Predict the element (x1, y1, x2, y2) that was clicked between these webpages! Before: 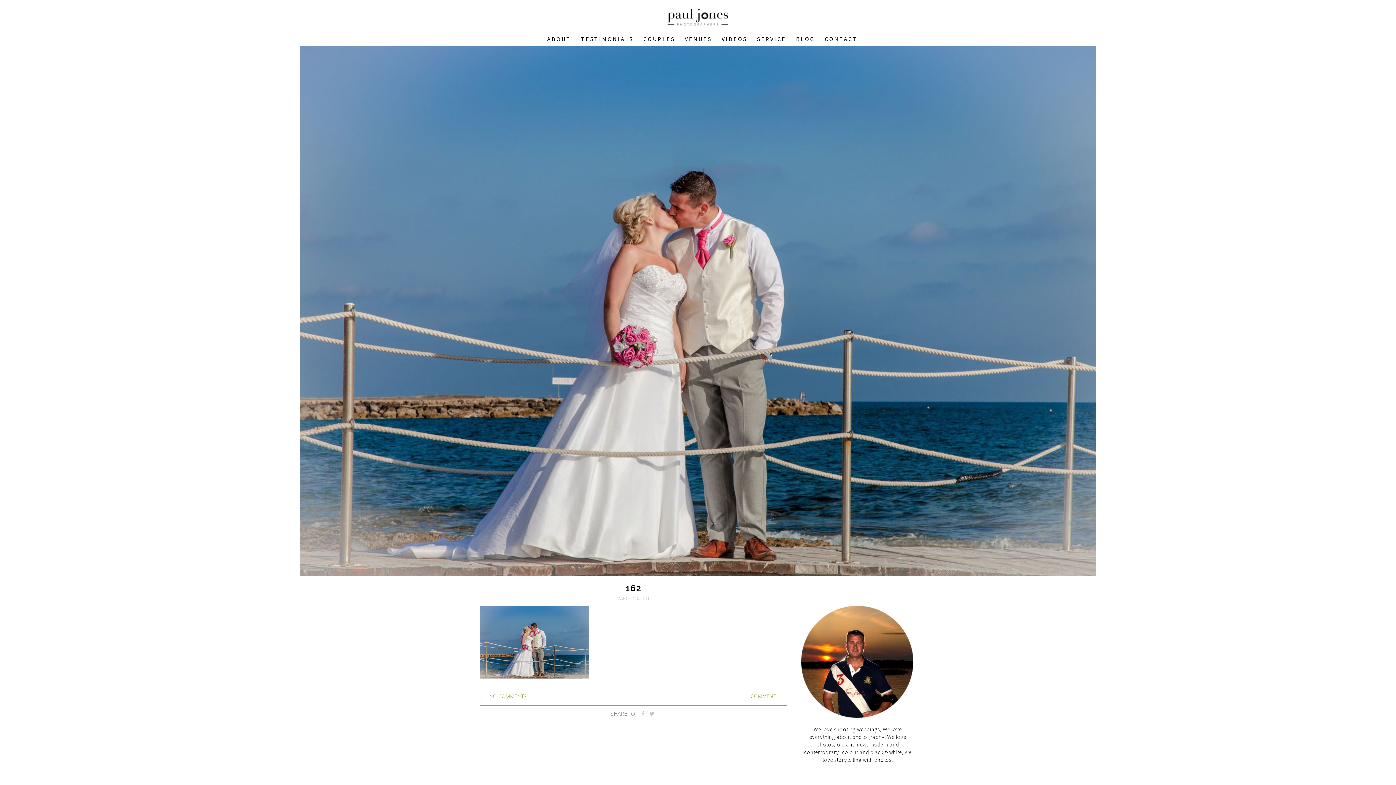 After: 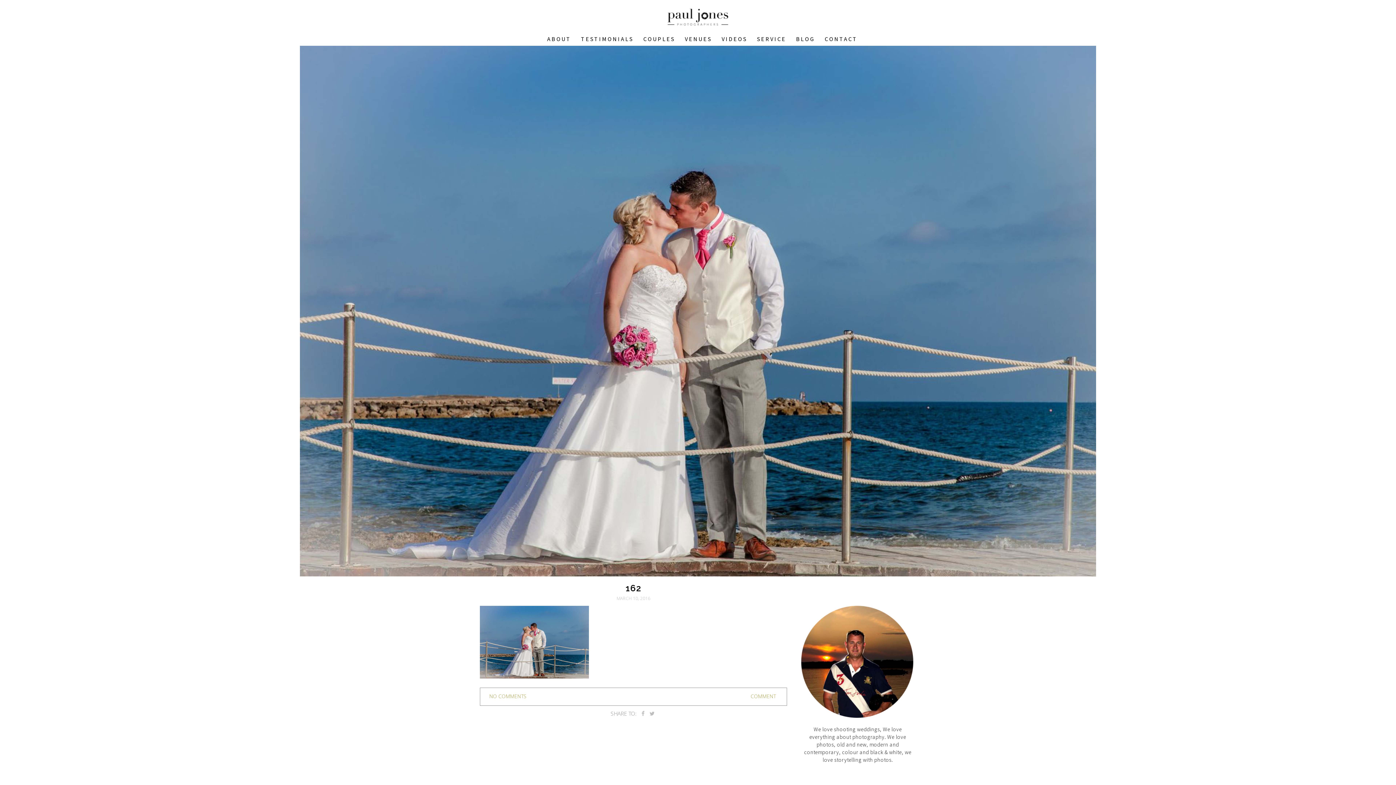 Action: bbox: (649, 710, 654, 717)